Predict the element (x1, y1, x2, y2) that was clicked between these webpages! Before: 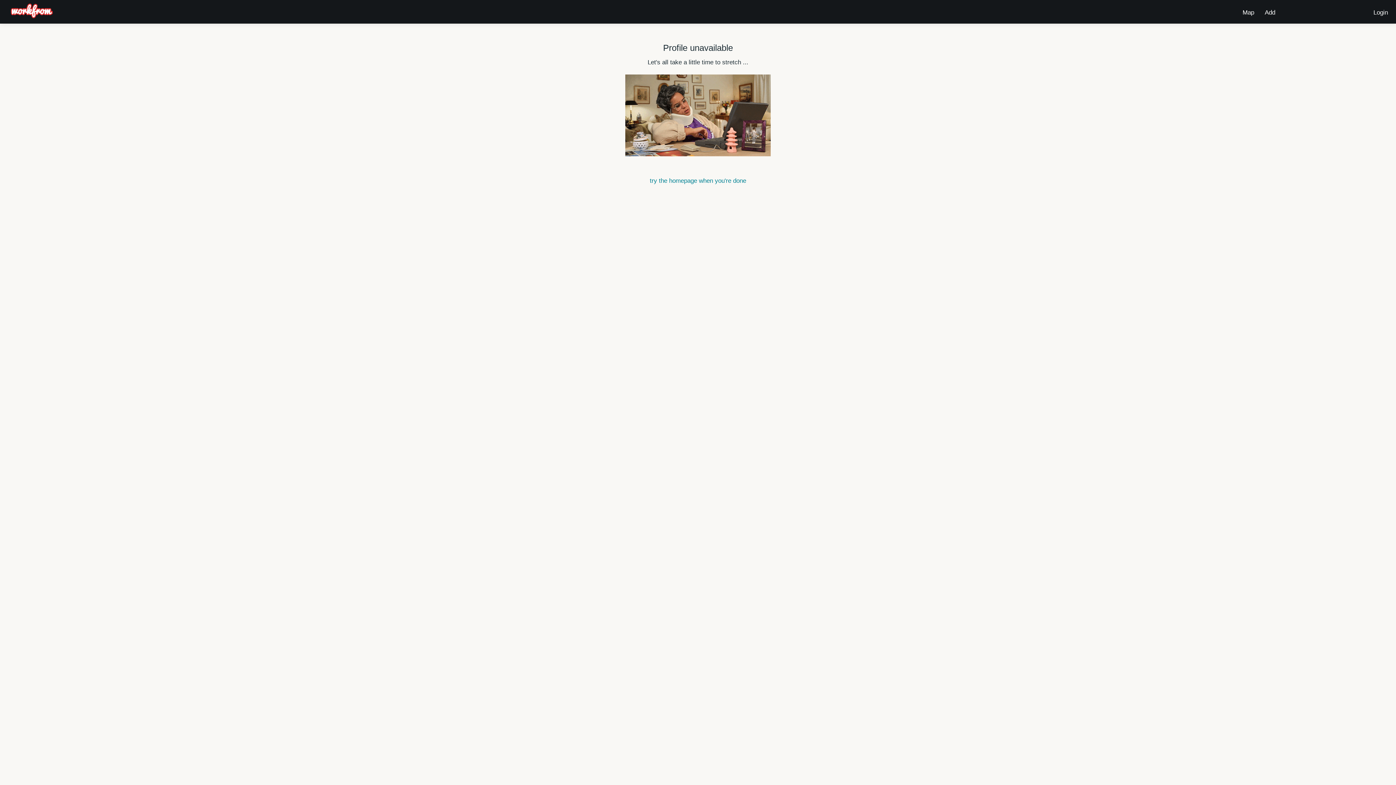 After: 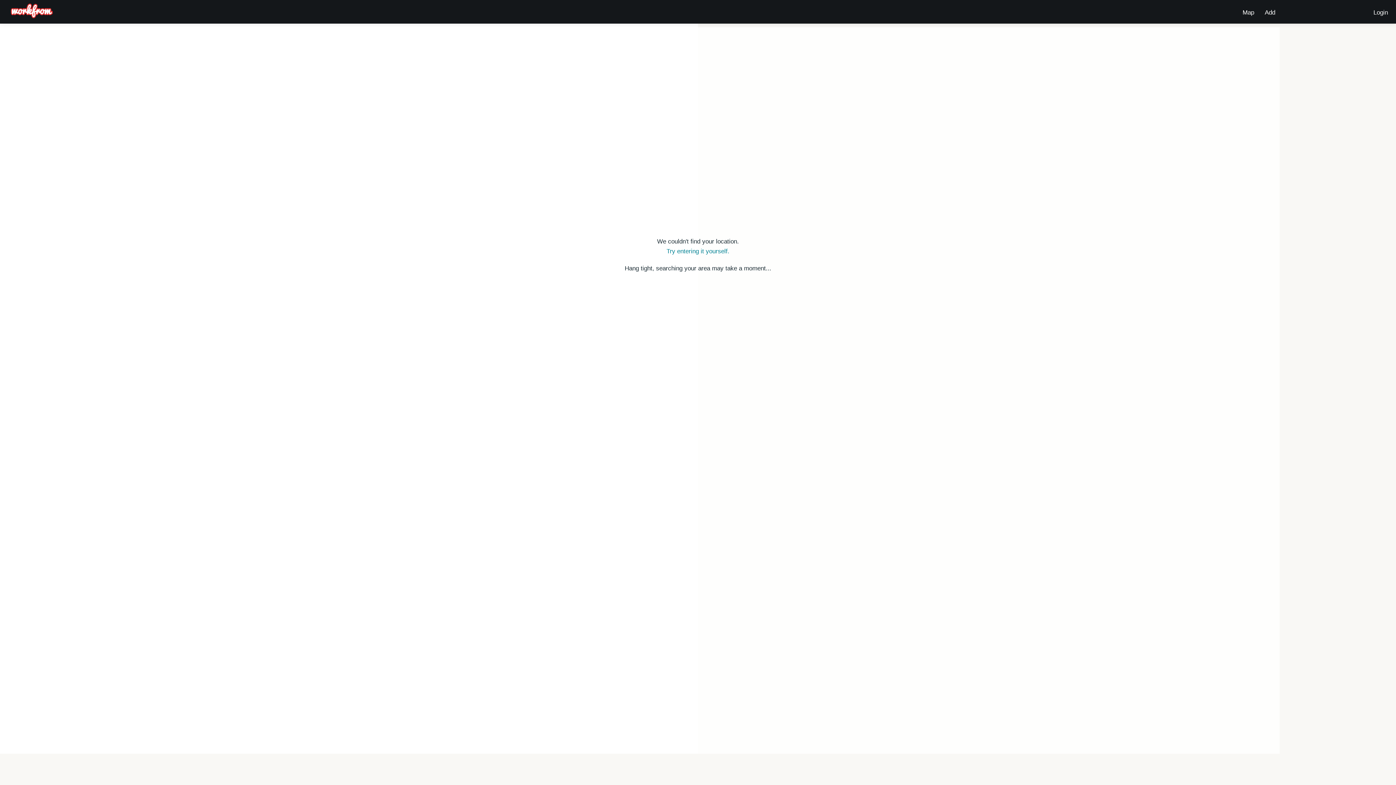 Action: bbox: (1240, 3, 1257, 17) label: Map